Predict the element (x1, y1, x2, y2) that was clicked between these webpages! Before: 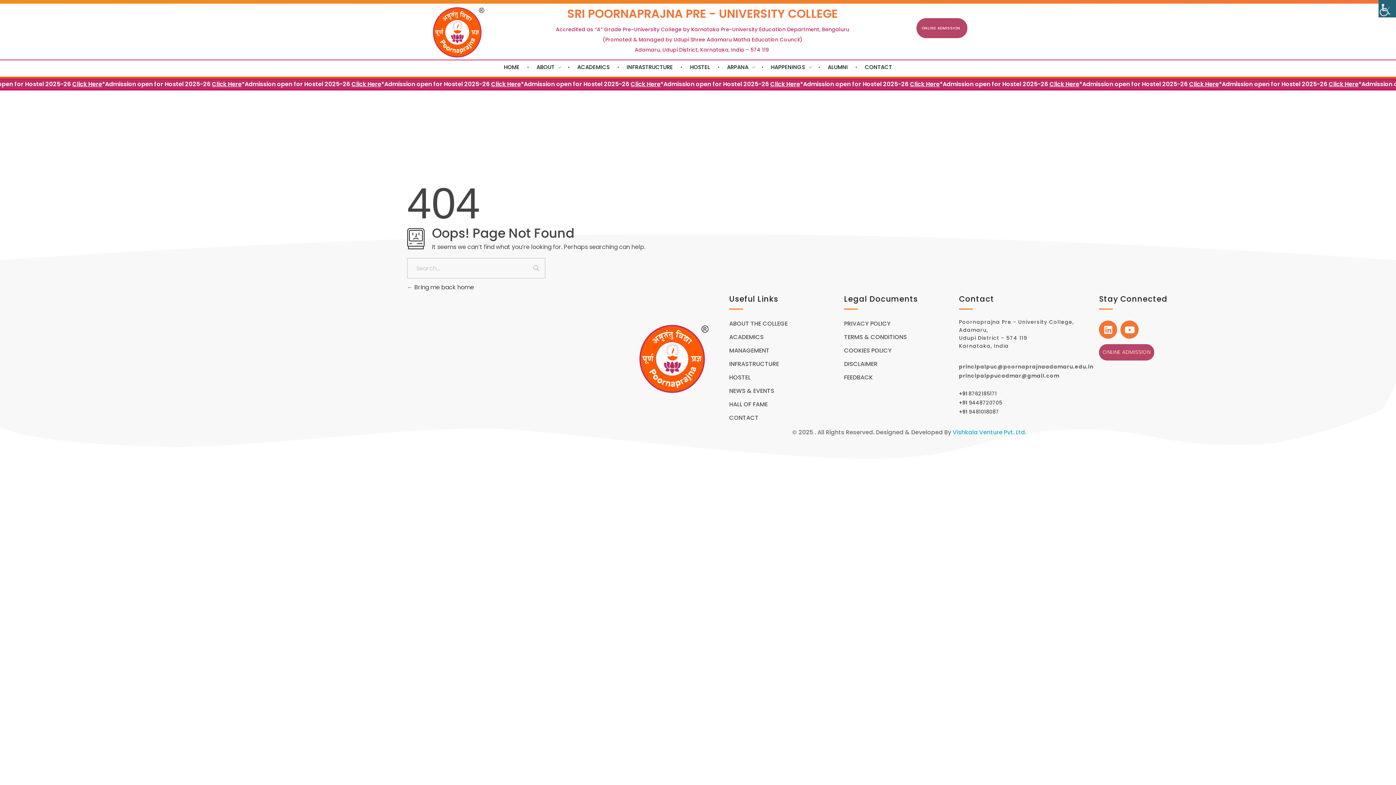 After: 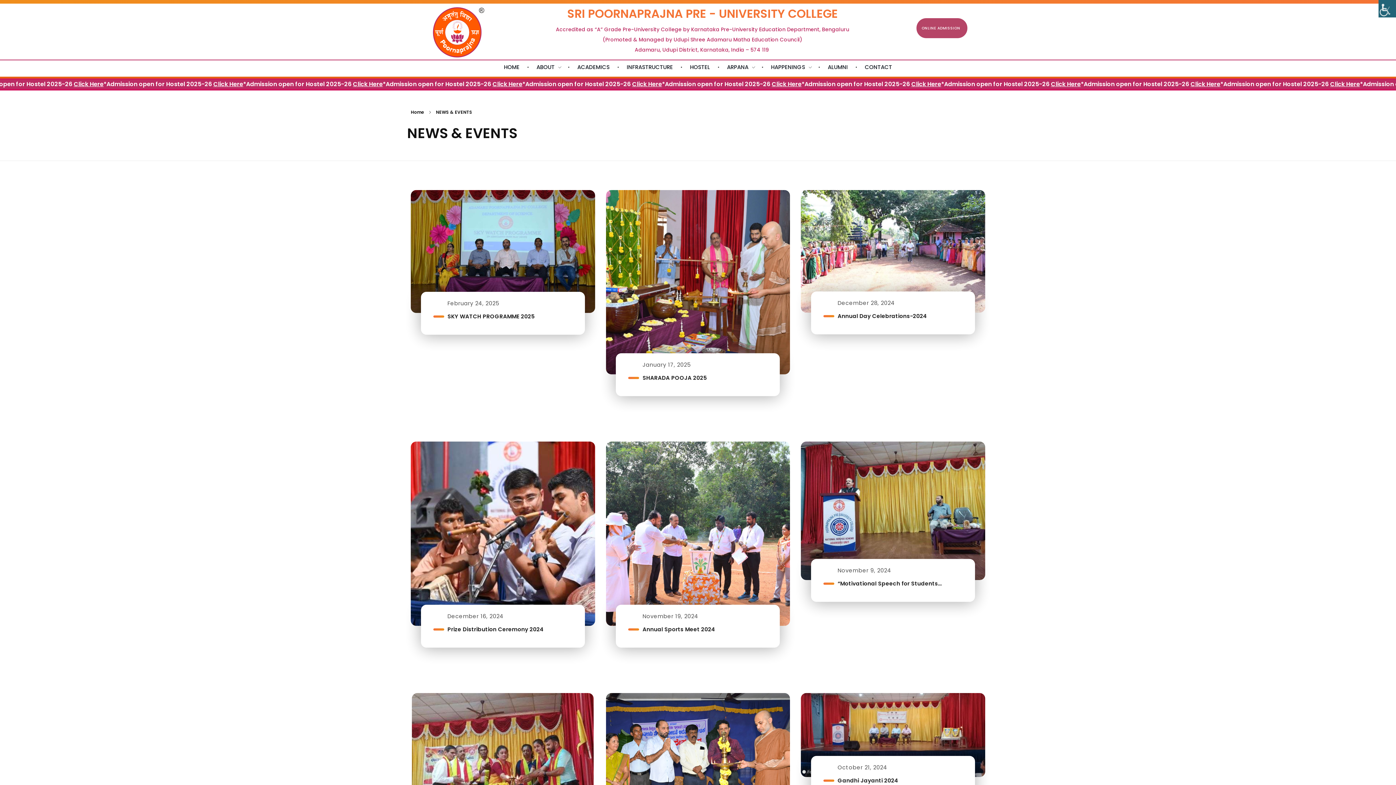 Action: label: NEWS & EVENTS bbox: (729, 384, 774, 397)